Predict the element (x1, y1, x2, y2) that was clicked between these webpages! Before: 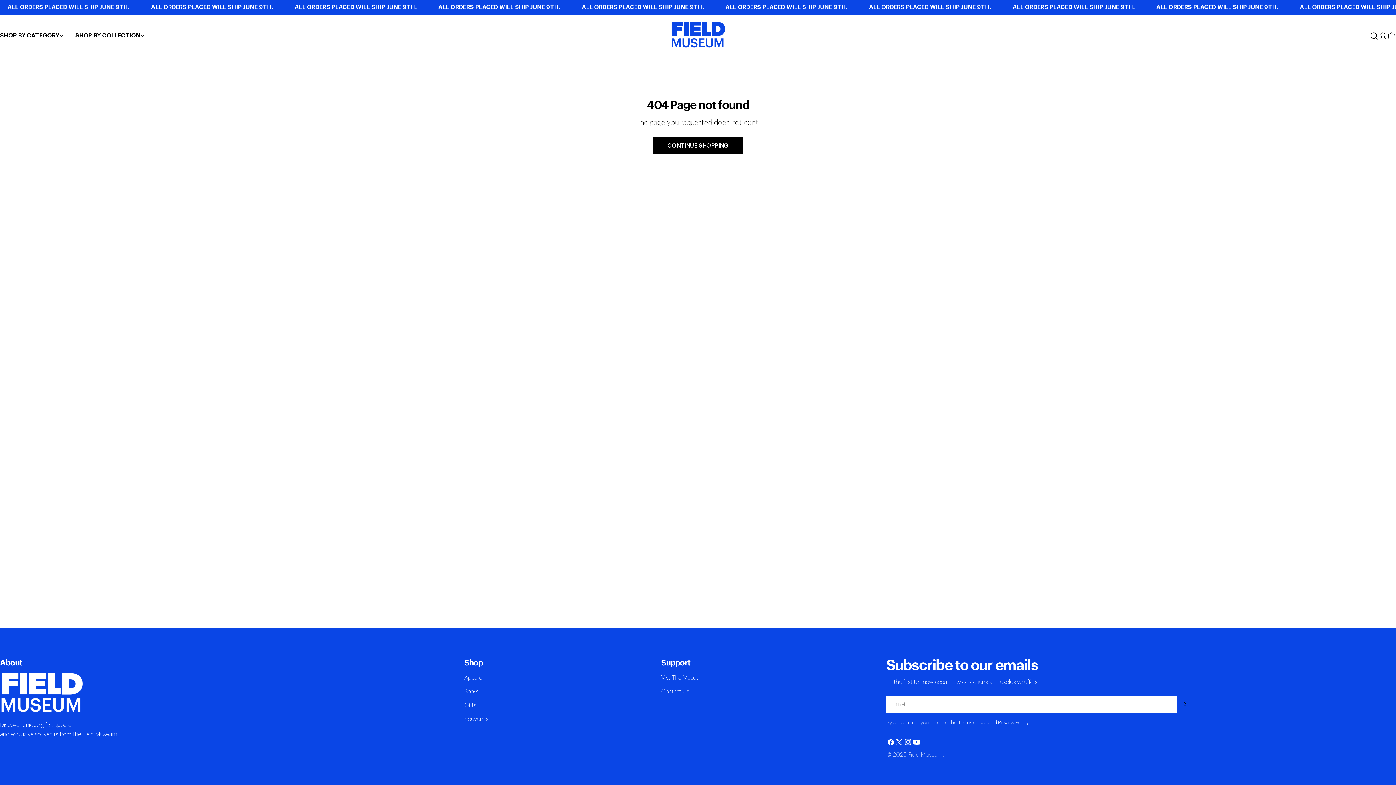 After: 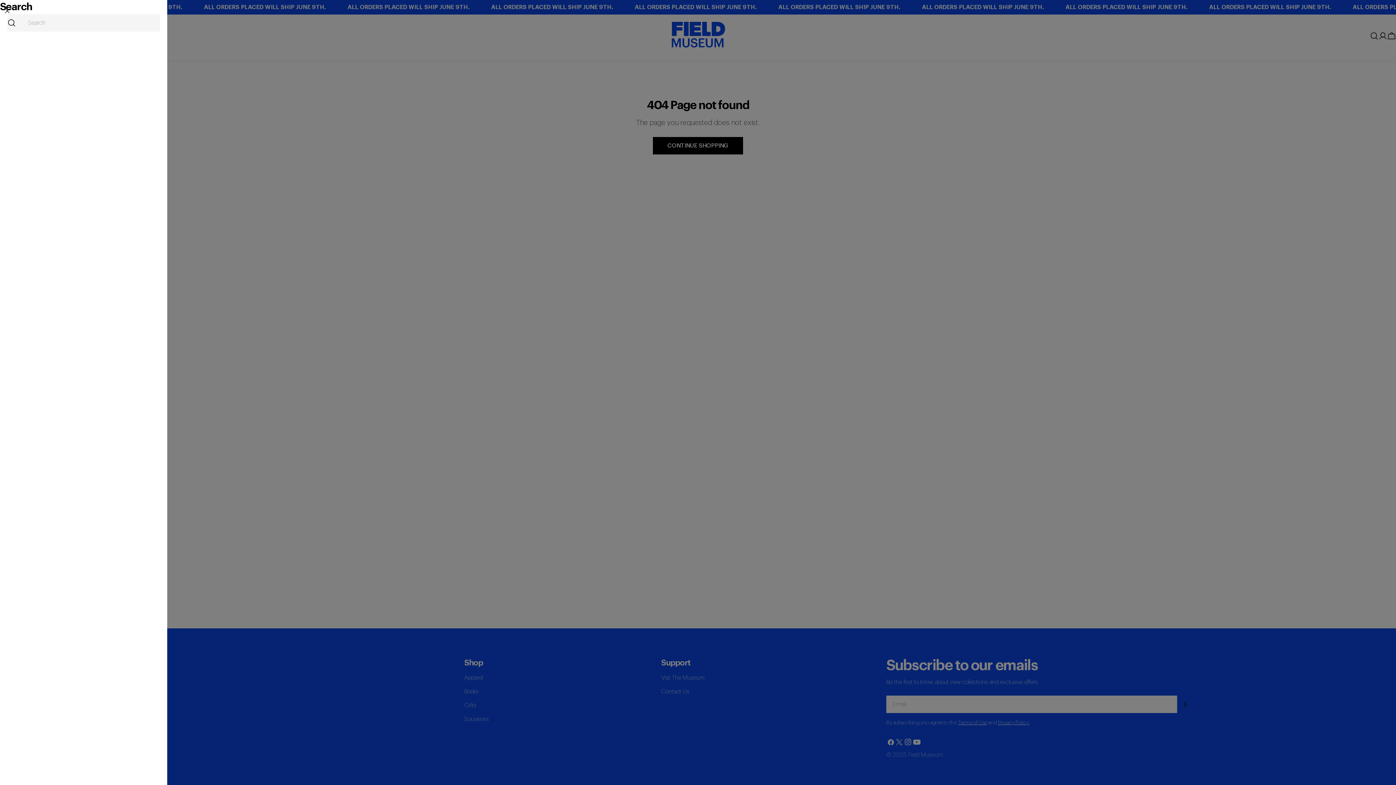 Action: bbox: (1370, 31, 1378, 40) label: Search